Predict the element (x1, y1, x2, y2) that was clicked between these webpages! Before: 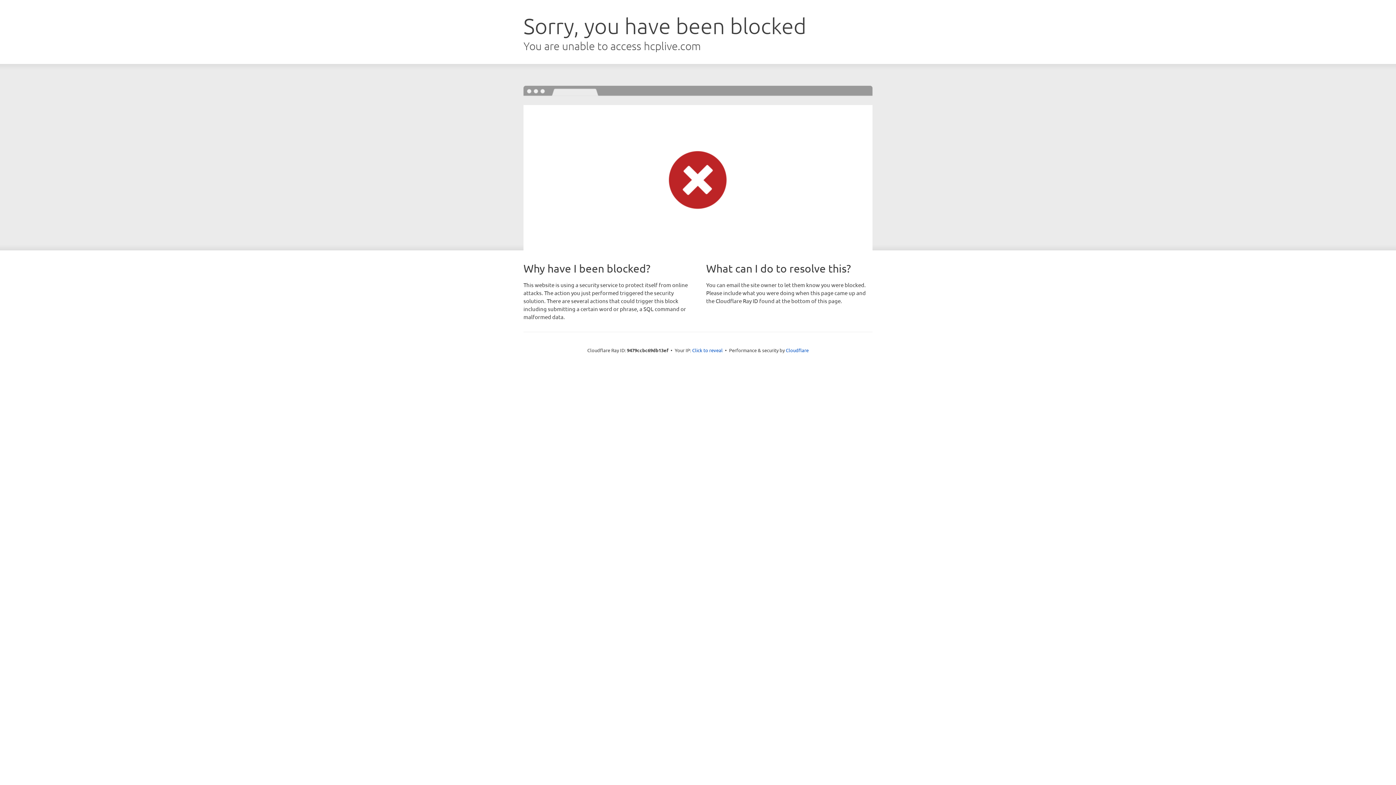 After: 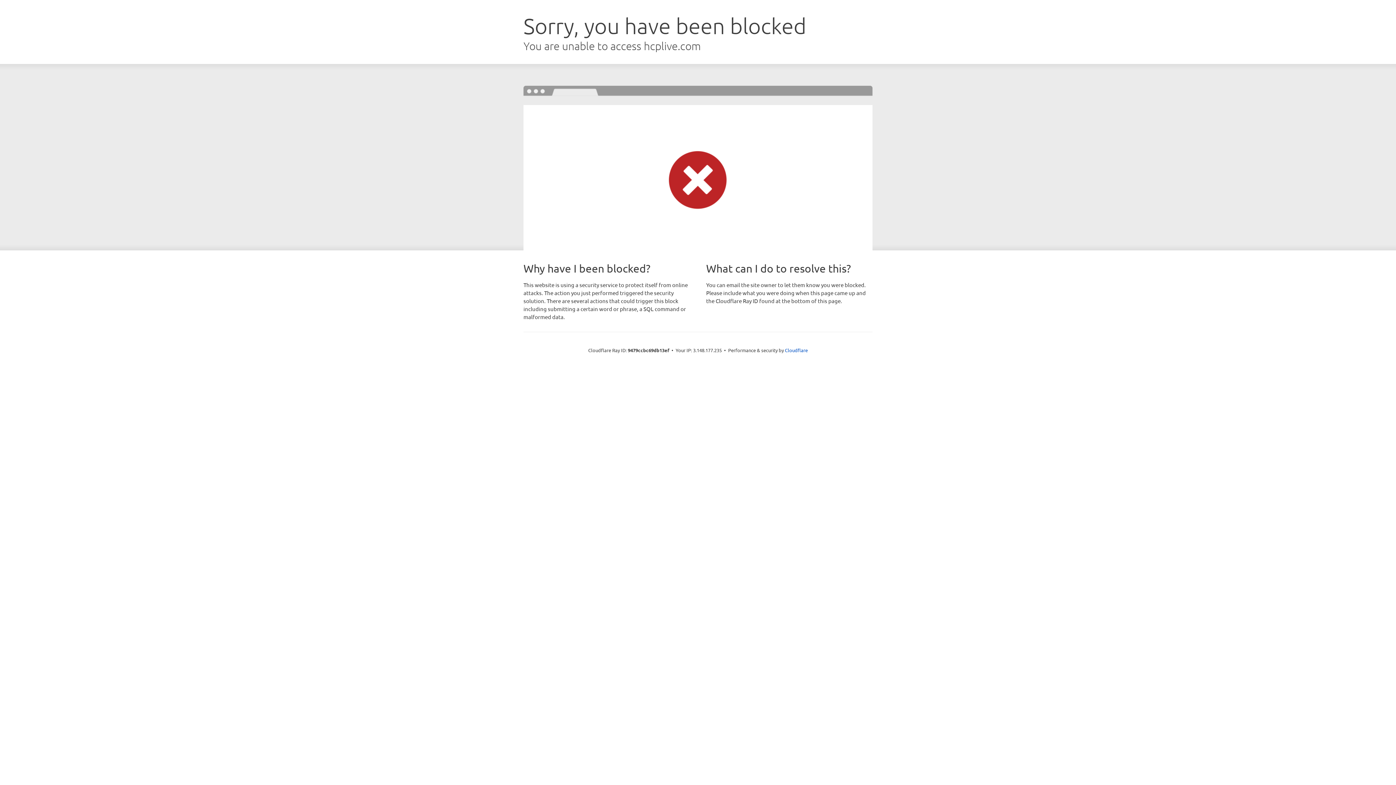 Action: label: Click to reveal bbox: (692, 346, 722, 353)